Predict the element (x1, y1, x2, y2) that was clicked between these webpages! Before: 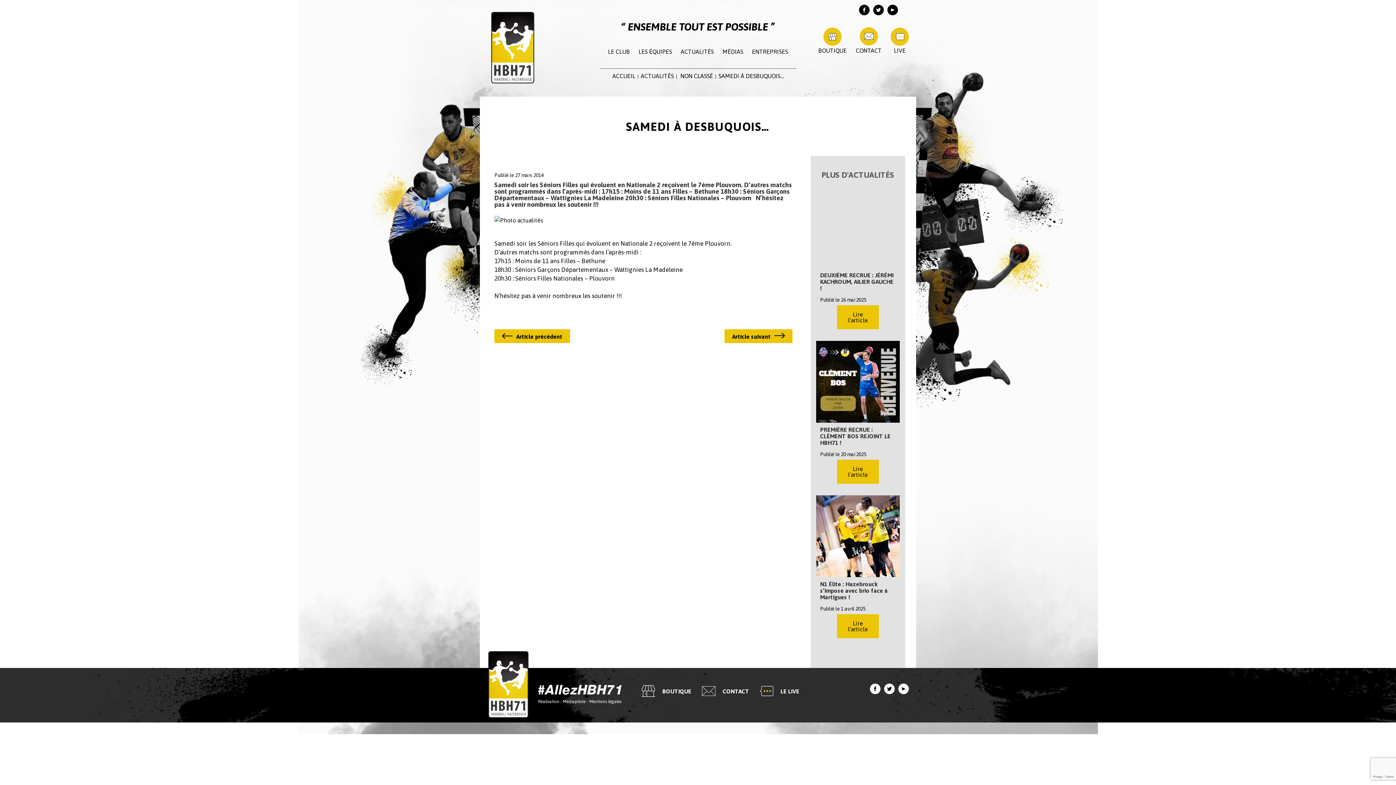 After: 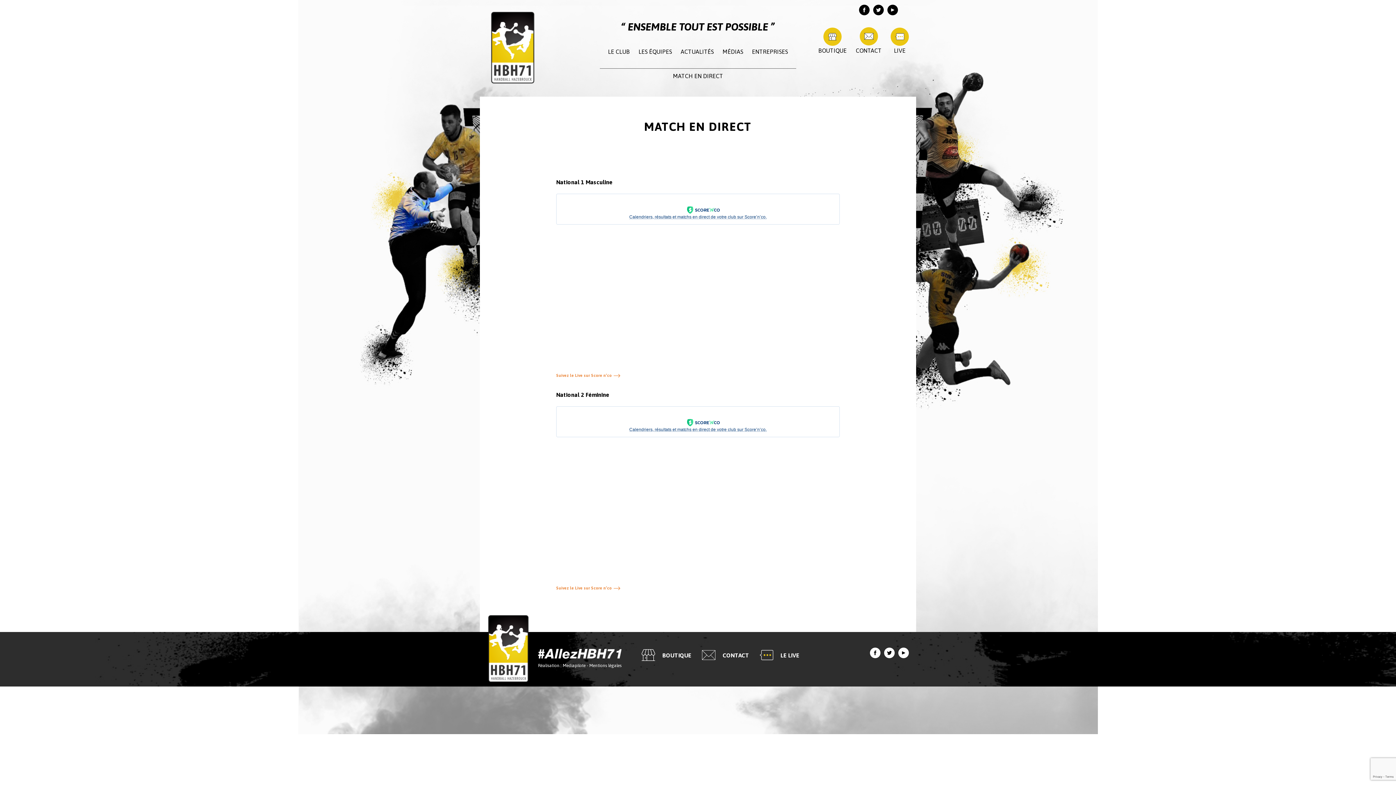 Action: label: LIVE bbox: (890, 27, 909, 57)